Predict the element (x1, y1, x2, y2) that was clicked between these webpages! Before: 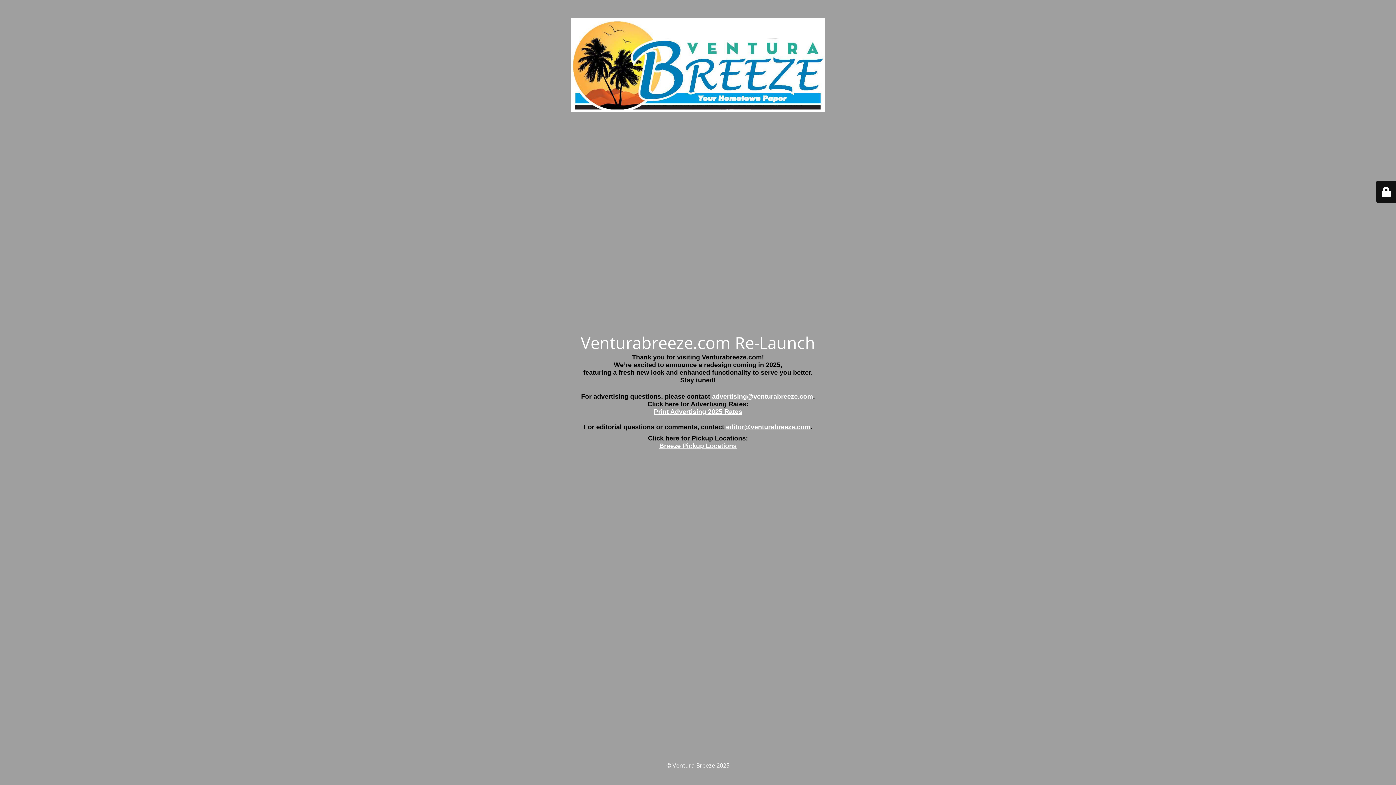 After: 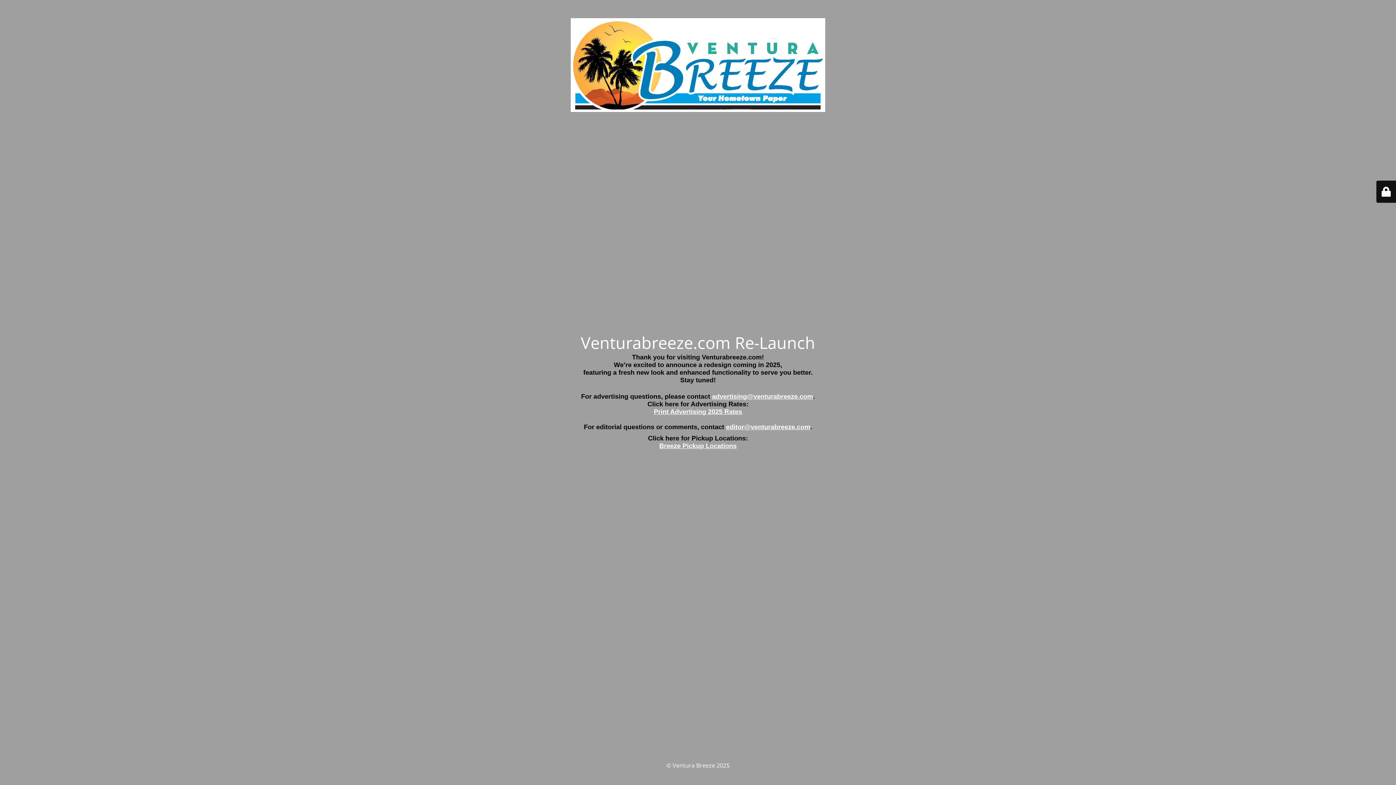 Action: bbox: (712, 393, 813, 400) label: advertising@venturabreeze.com